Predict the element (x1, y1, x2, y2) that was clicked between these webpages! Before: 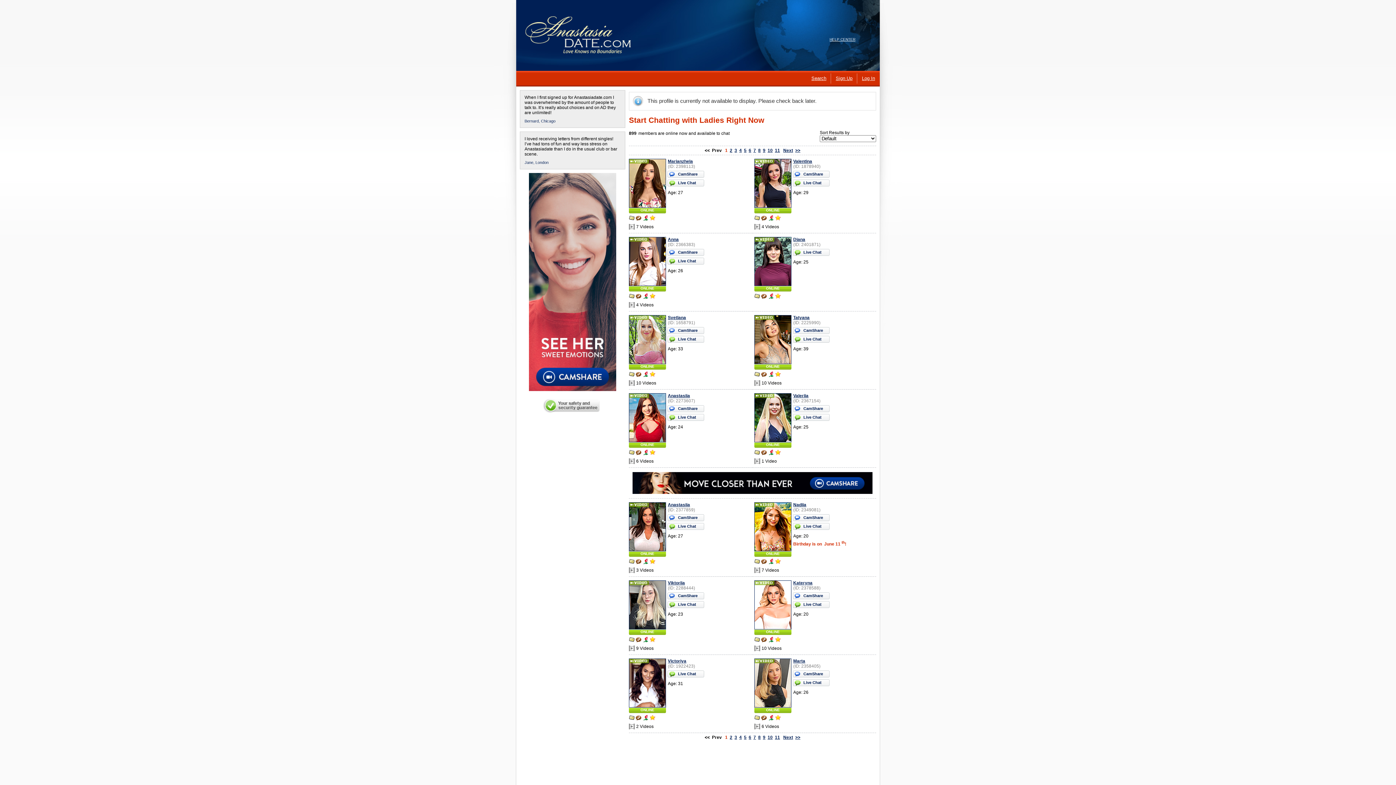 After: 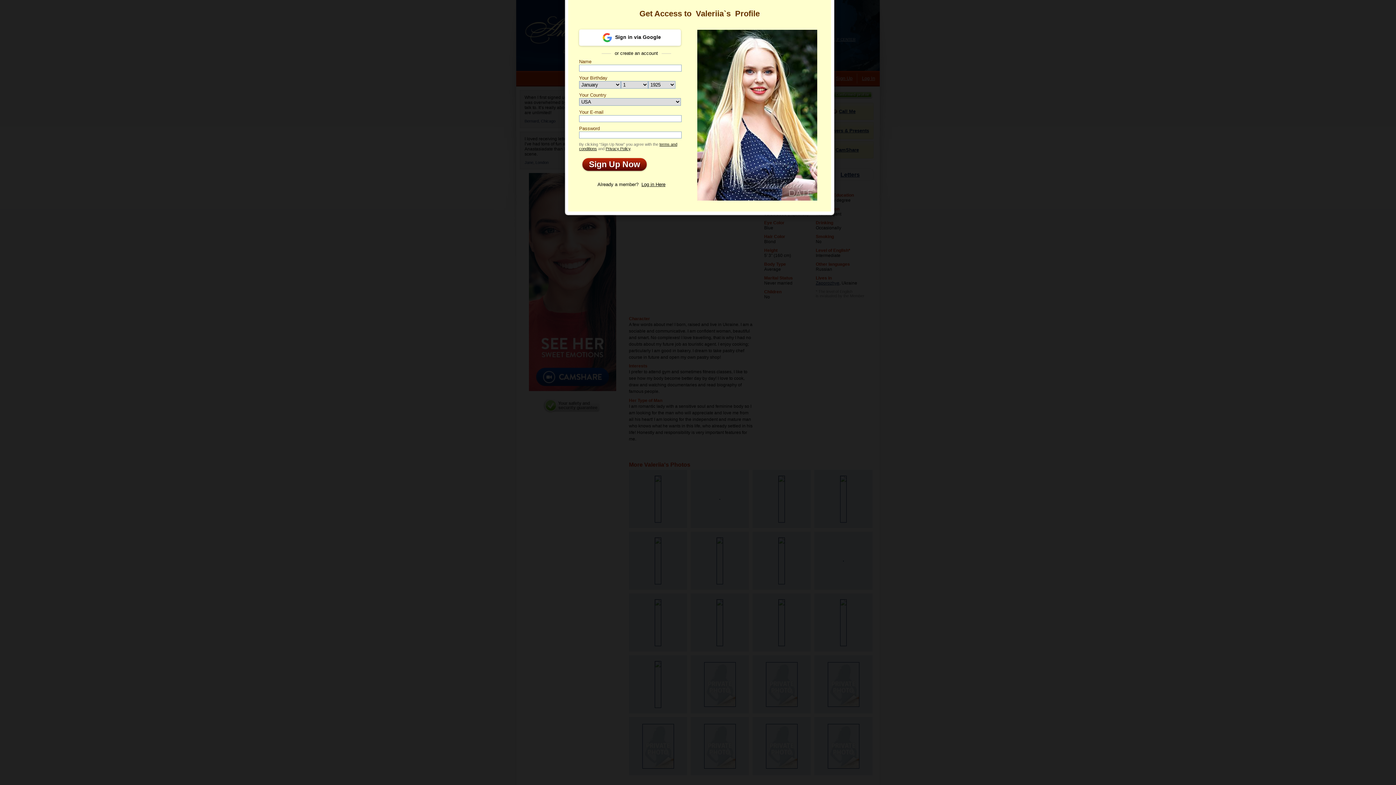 Action: label: ONLINE bbox: (754, 442, 791, 447)